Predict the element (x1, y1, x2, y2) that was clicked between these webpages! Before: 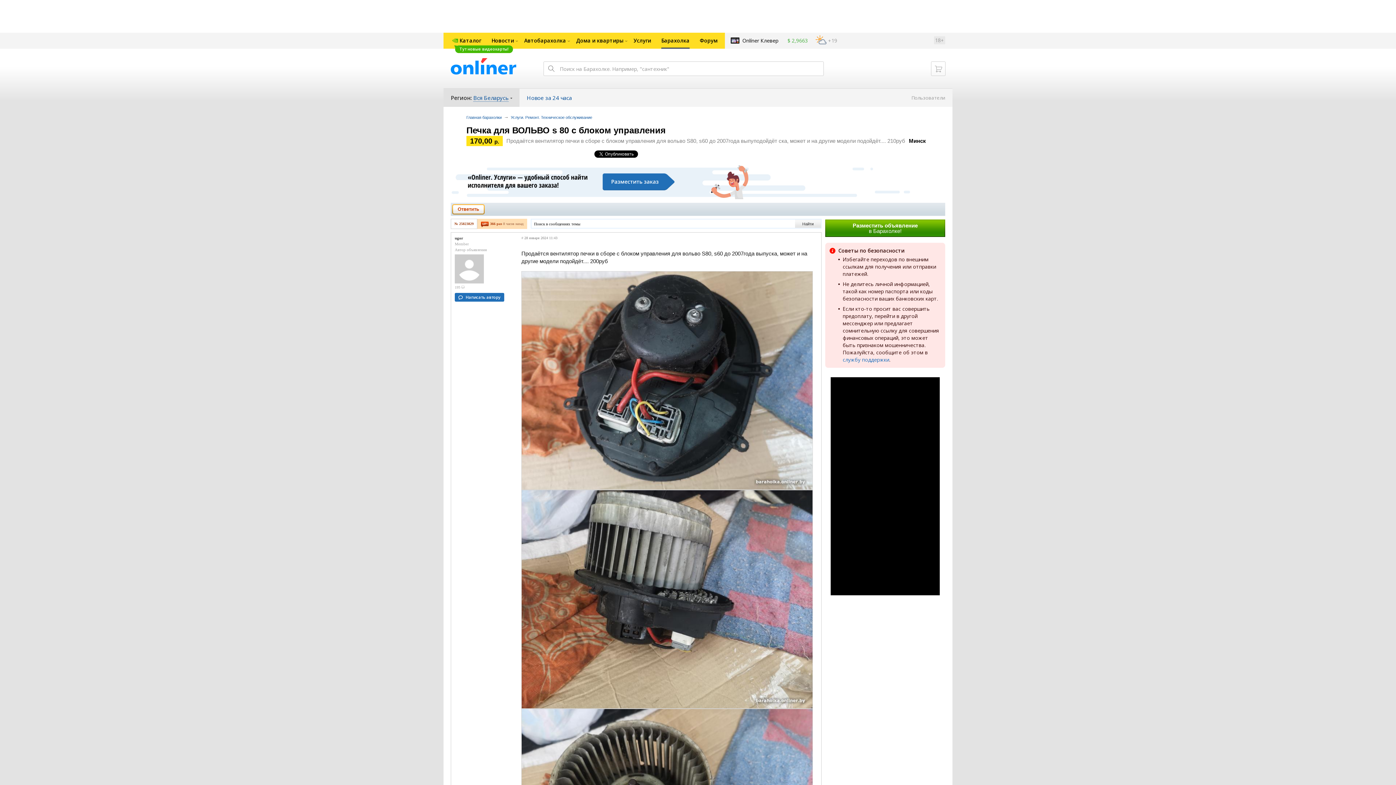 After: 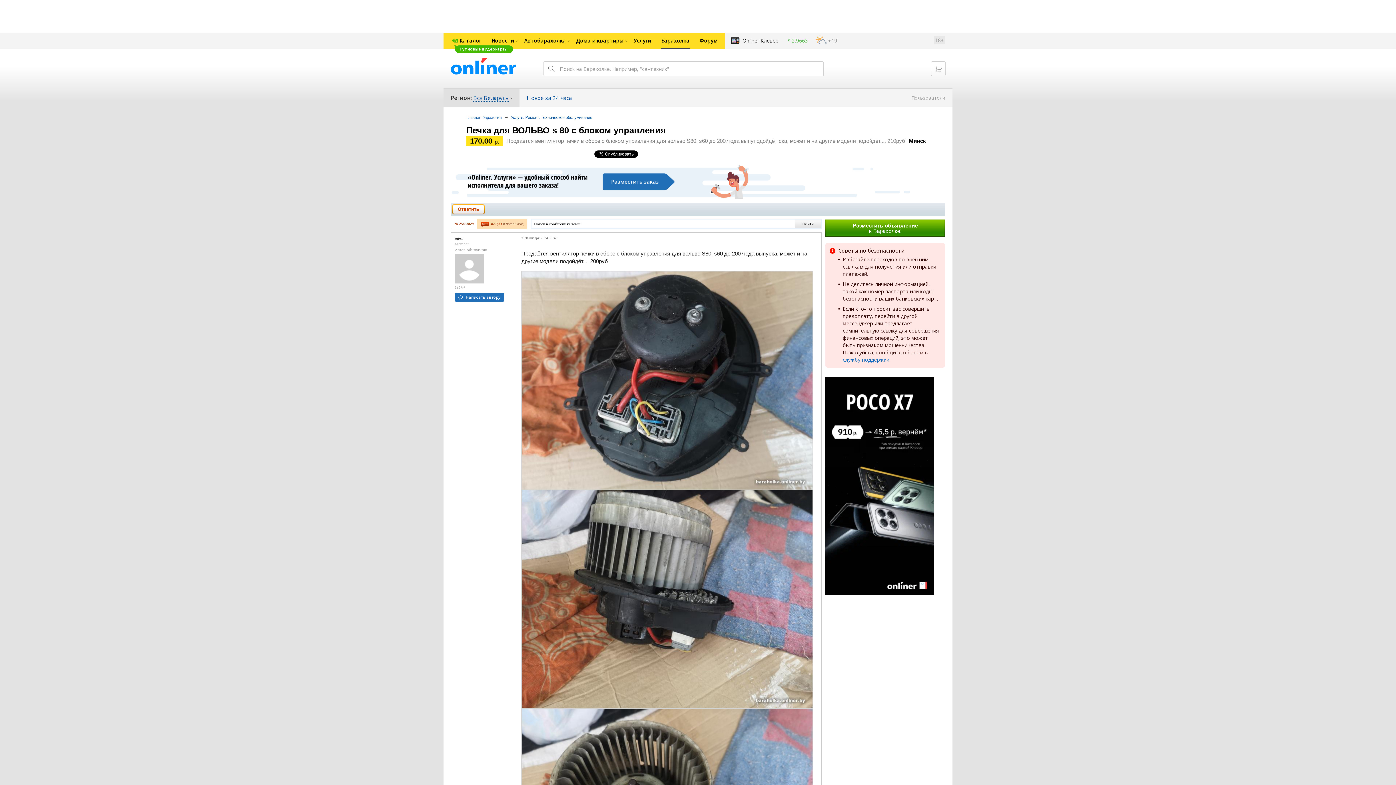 Action: label: ugor bbox: (454, 236, 463, 240)